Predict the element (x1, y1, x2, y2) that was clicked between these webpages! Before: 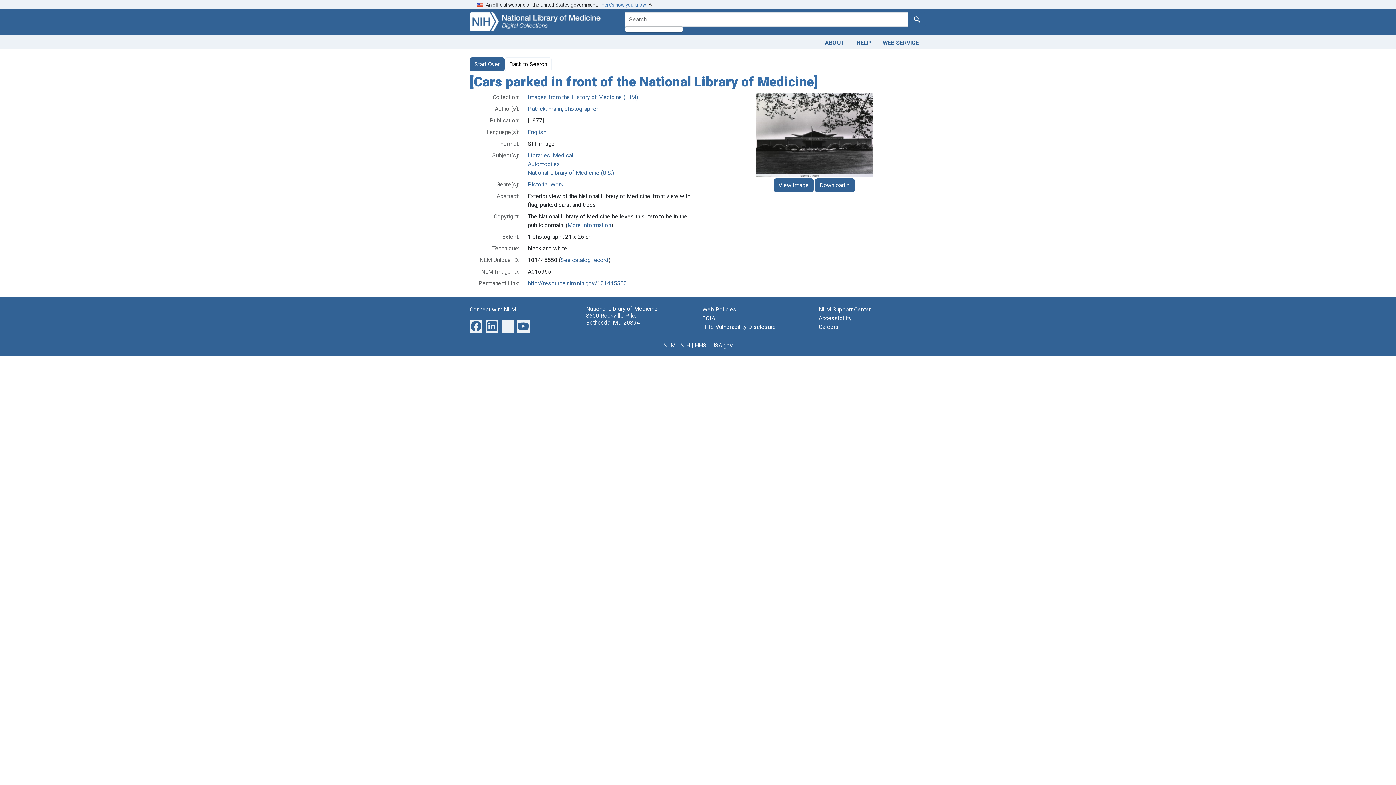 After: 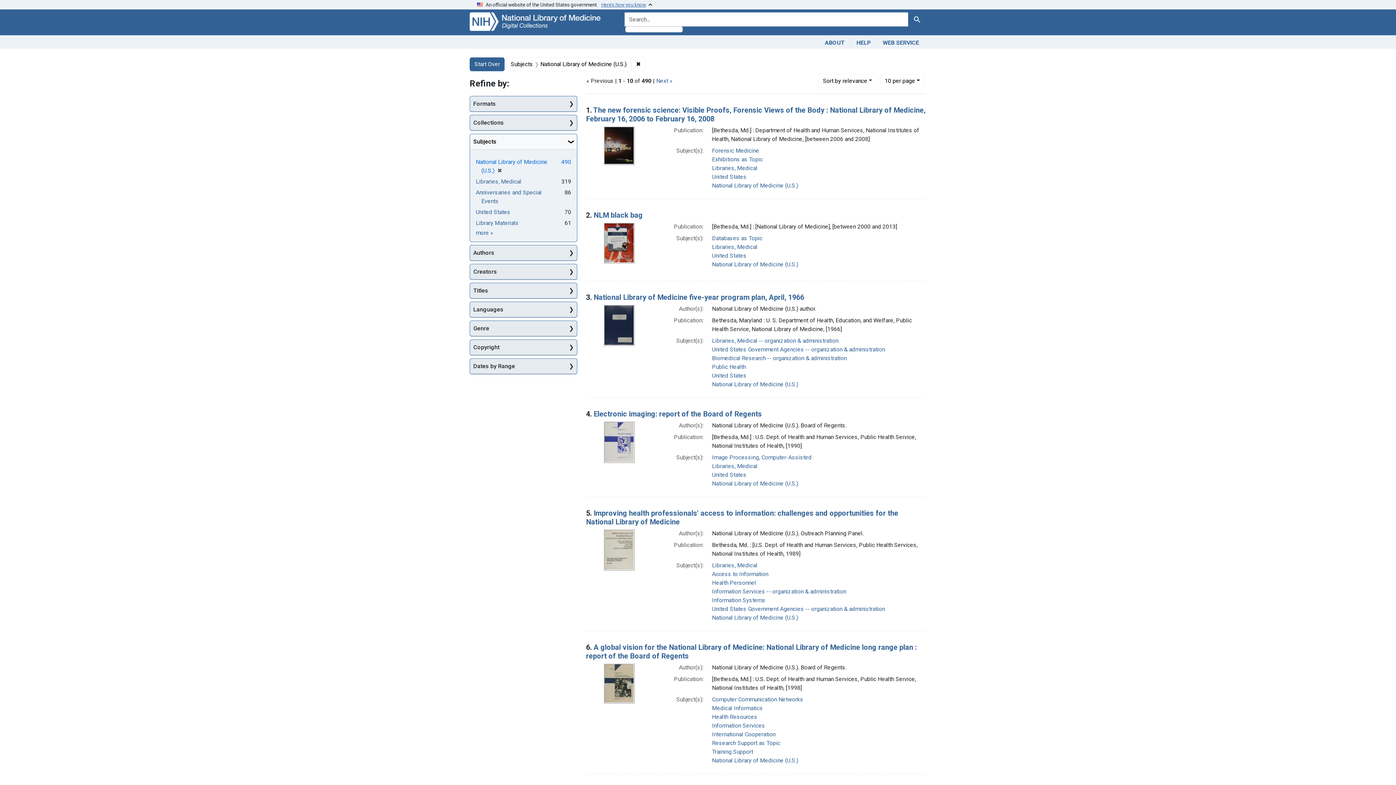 Action: bbox: (528, 169, 614, 176) label: National Library of Medicine (U.S.)